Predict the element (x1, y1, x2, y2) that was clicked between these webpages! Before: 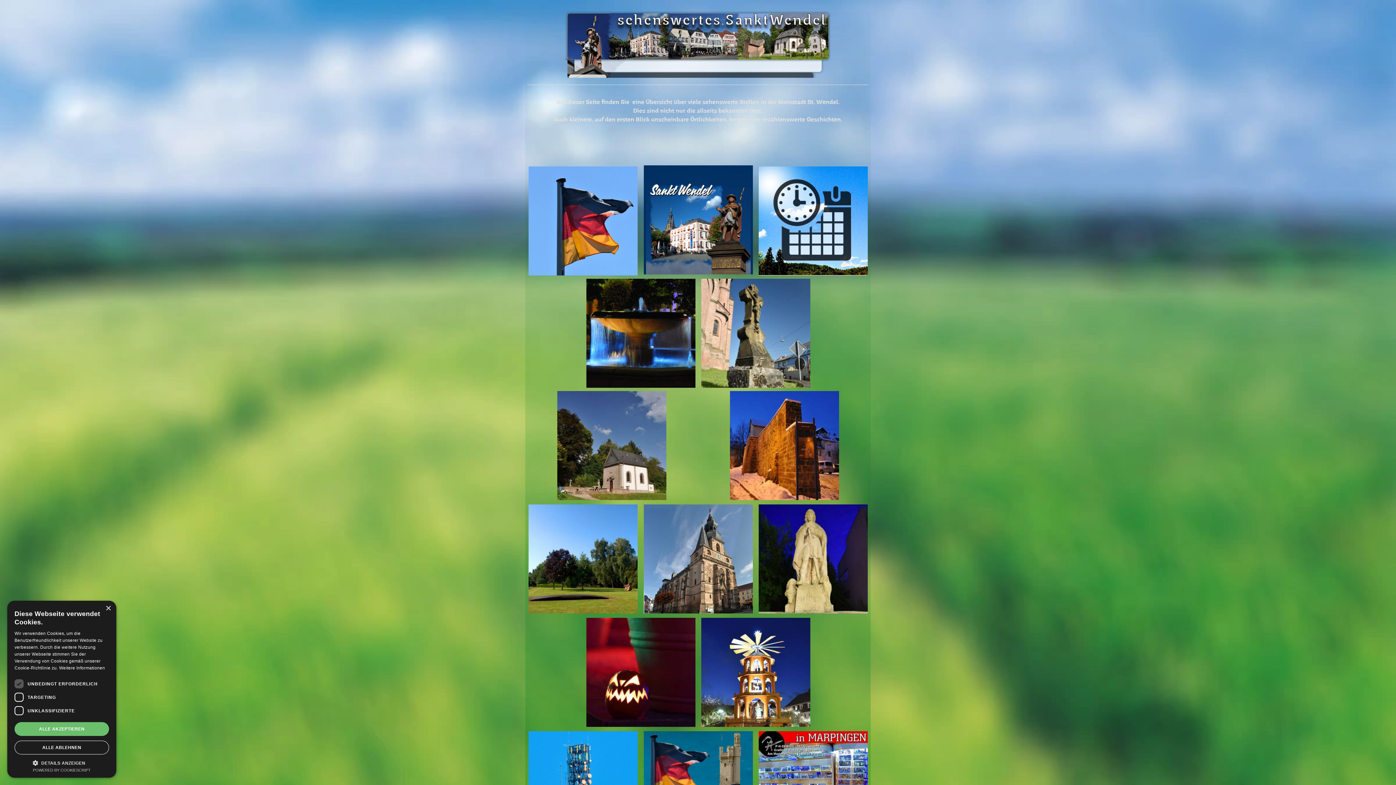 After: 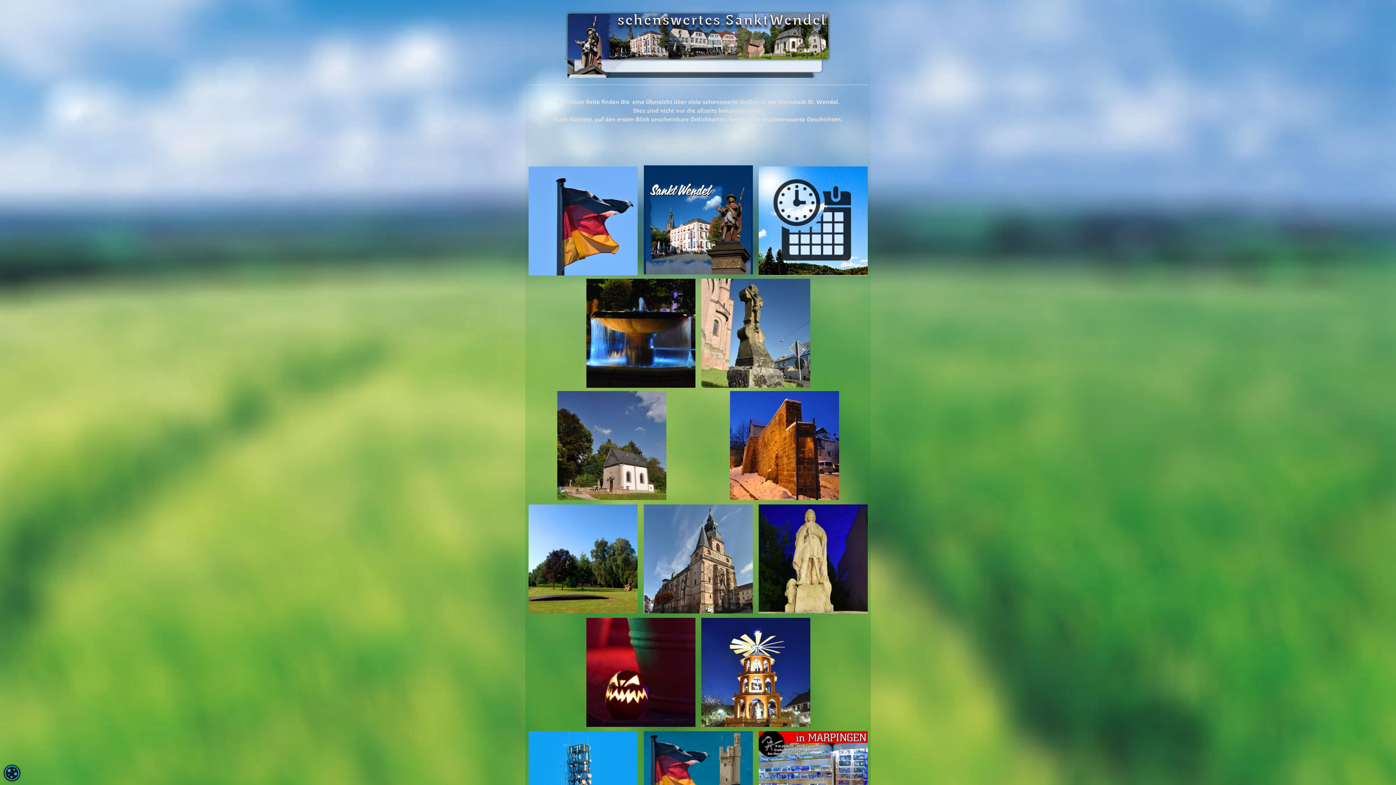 Action: label: ALLE AKZEPTIEREN bbox: (14, 722, 109, 736)